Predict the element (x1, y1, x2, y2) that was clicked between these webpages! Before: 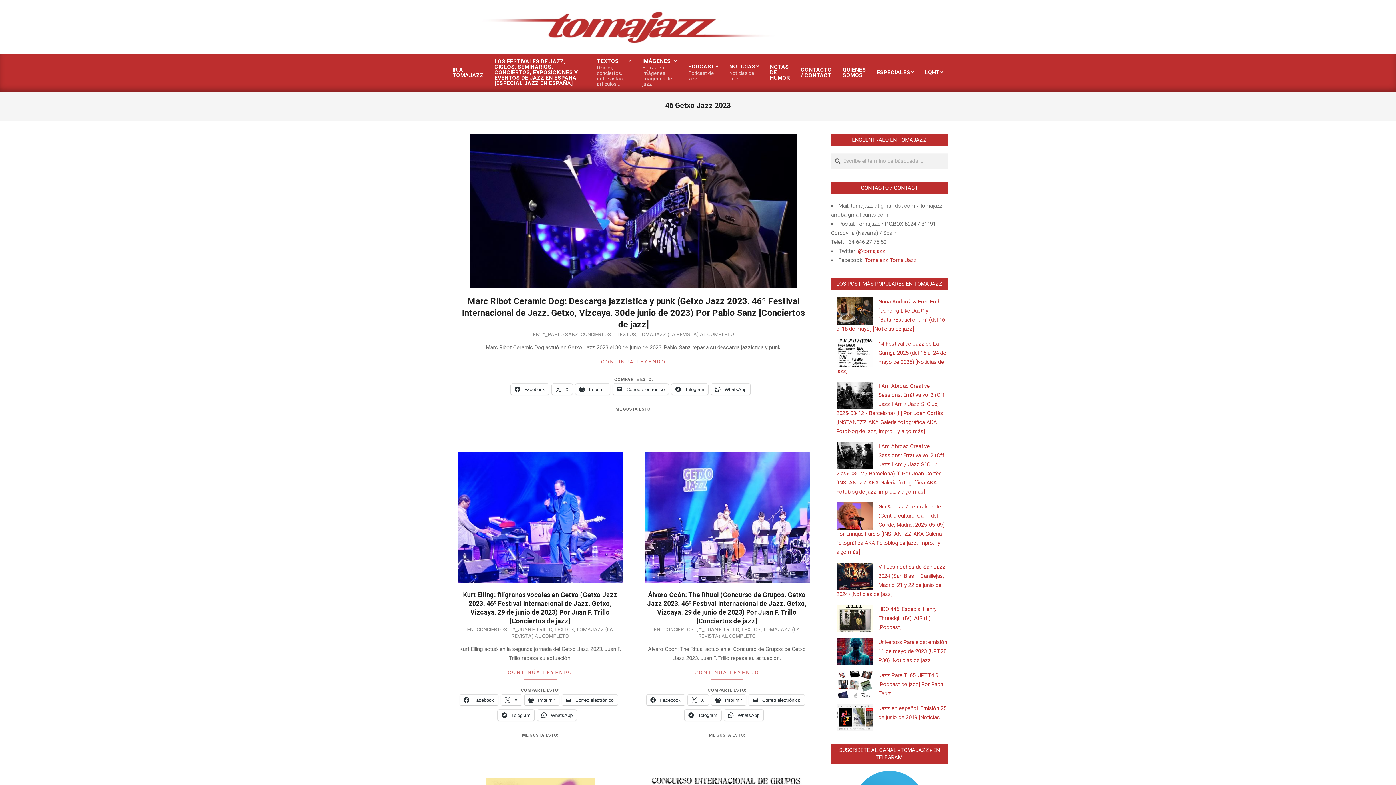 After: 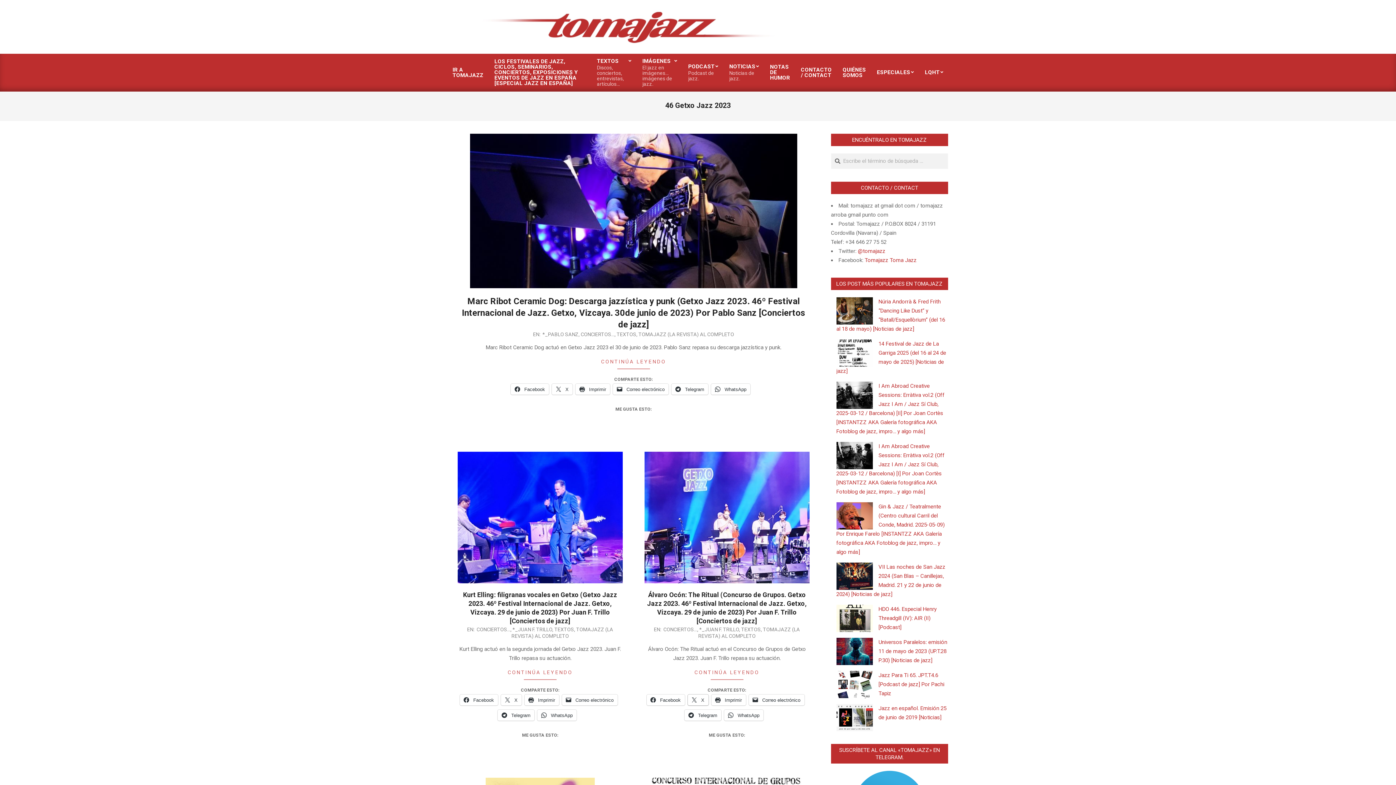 Action: label:  X bbox: (687, 694, 708, 705)